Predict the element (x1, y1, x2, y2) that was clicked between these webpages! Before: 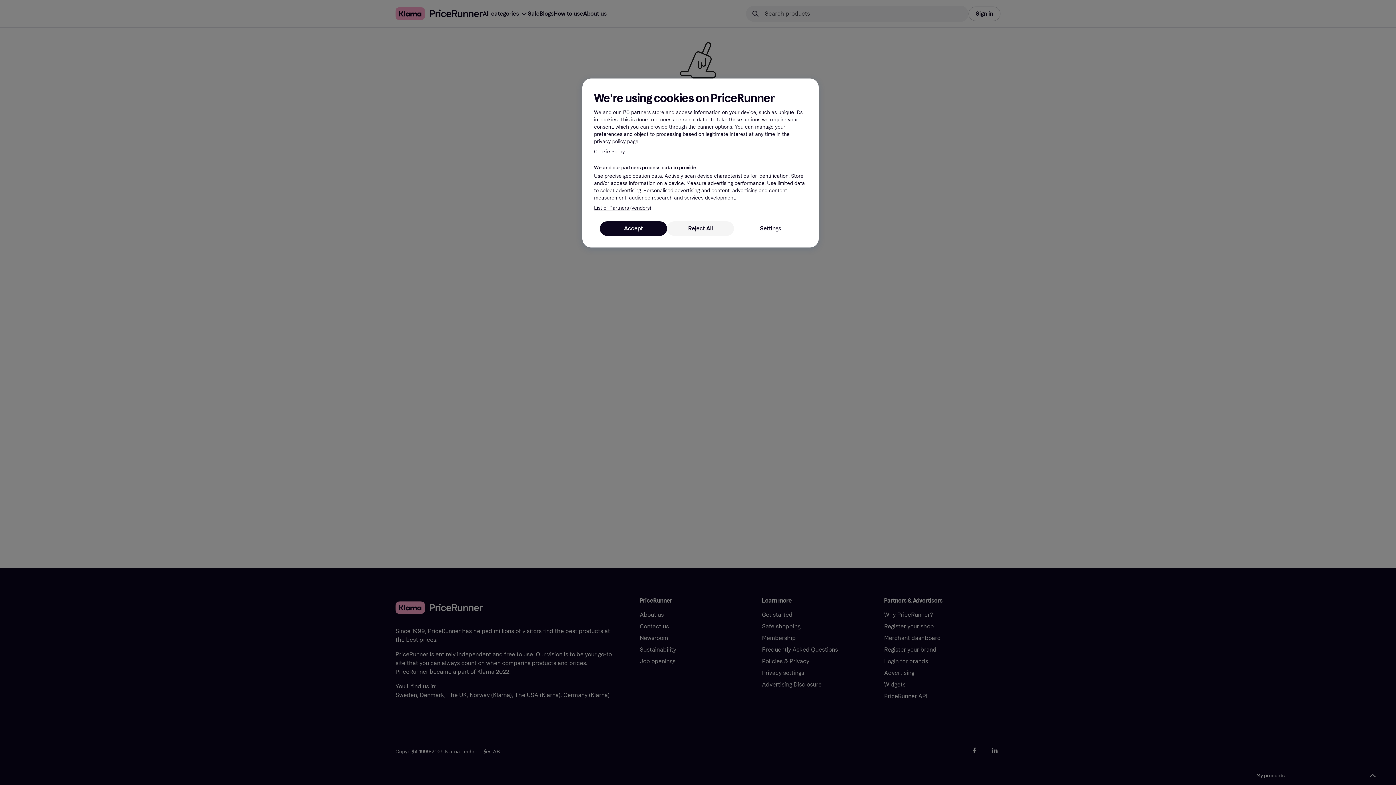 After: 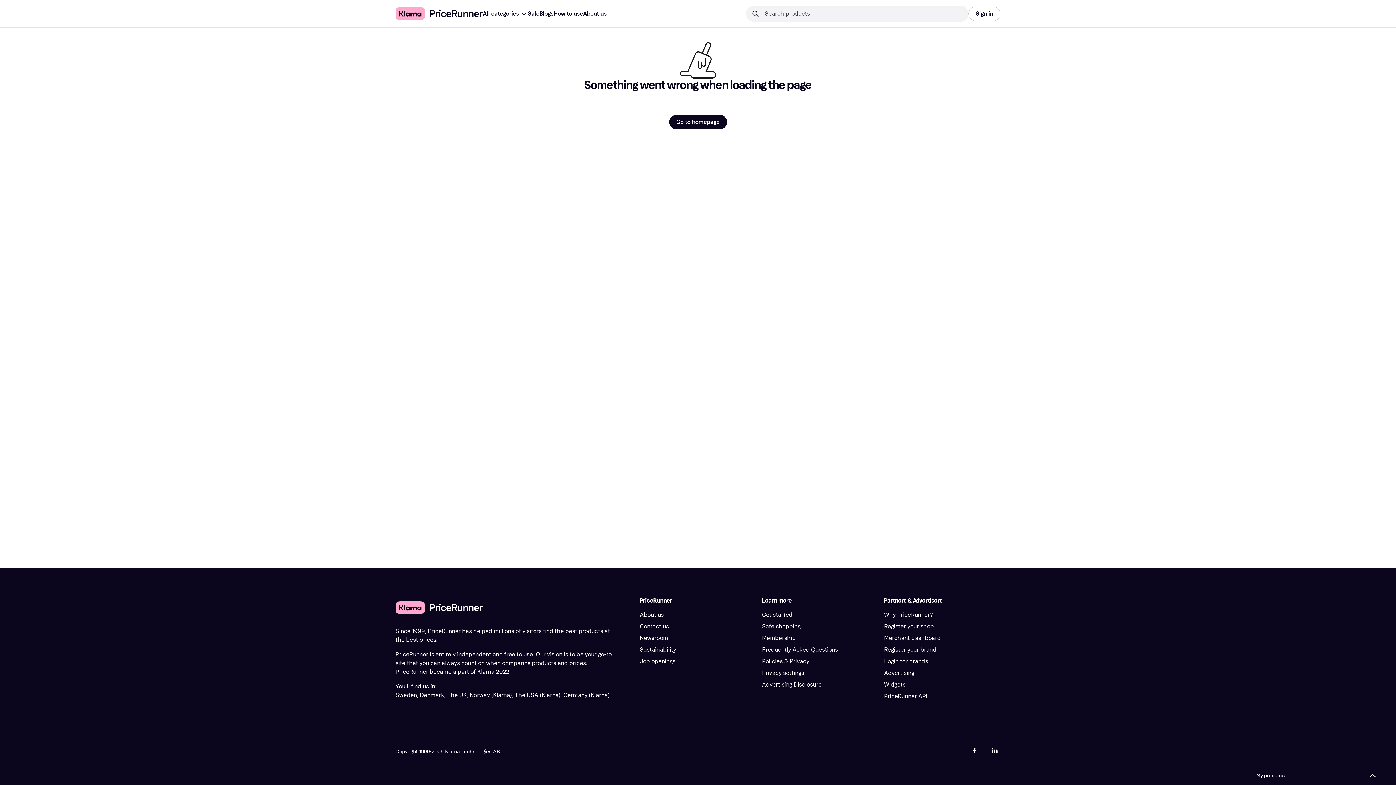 Action: bbox: (600, 221, 667, 236) label: Accept